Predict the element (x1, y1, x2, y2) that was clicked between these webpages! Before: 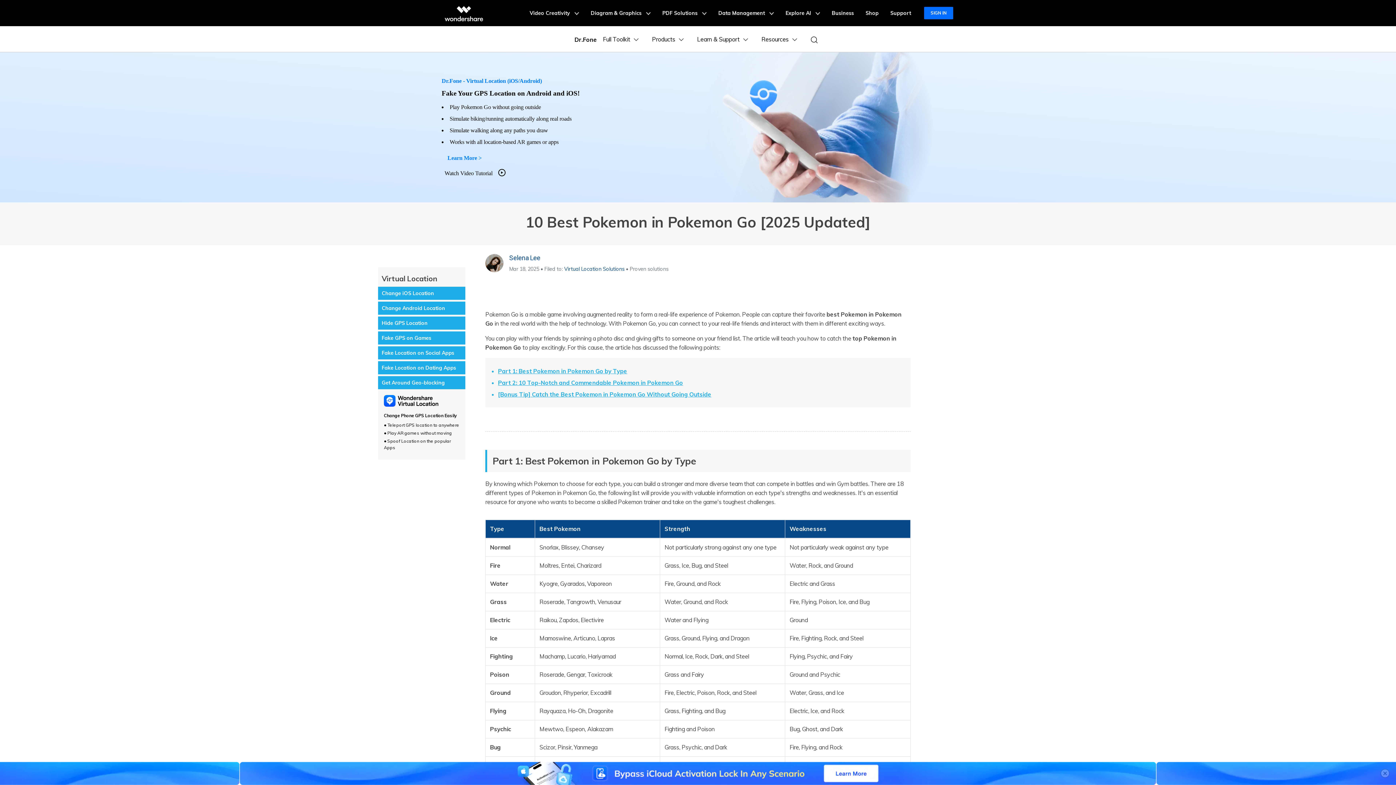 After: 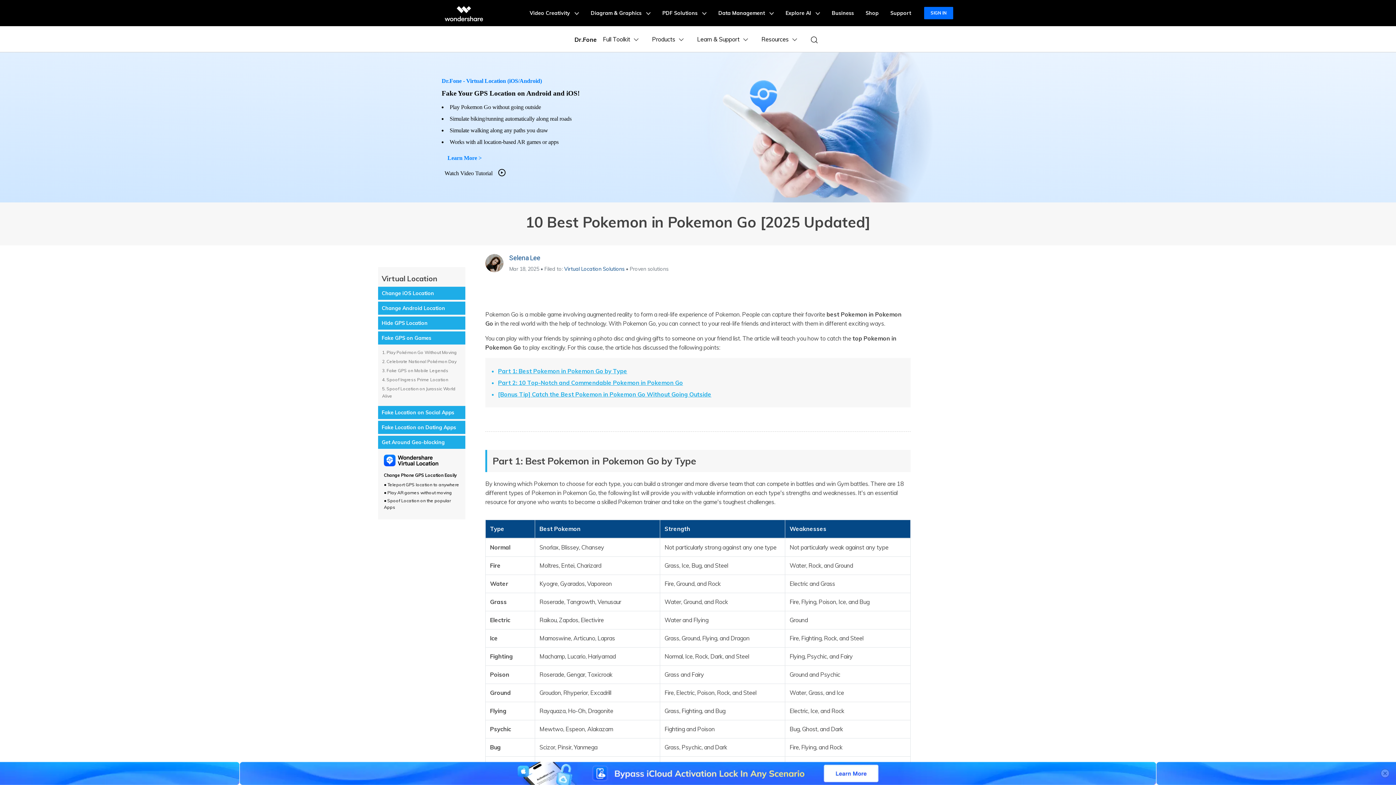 Action: label: Fake GPS on Games bbox: (381, 334, 431, 341)